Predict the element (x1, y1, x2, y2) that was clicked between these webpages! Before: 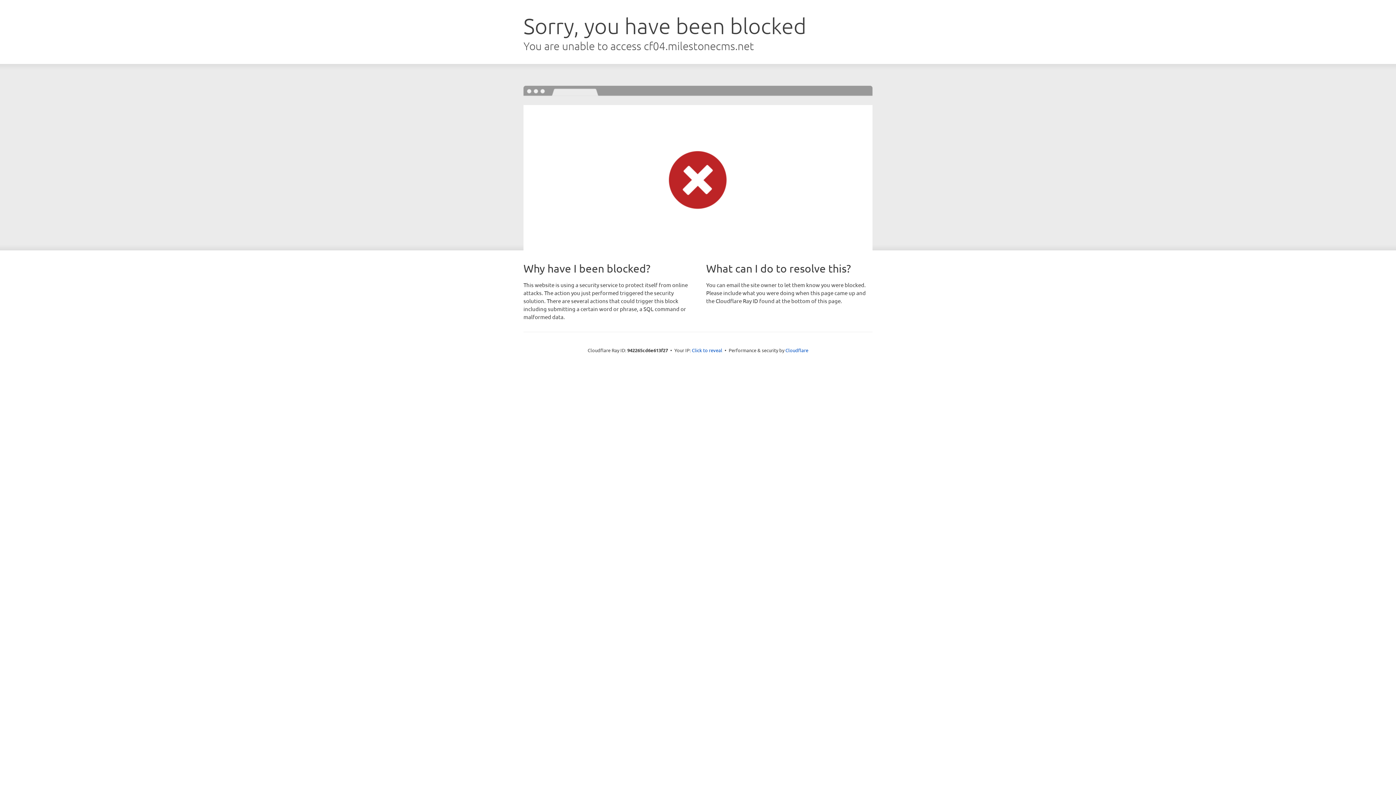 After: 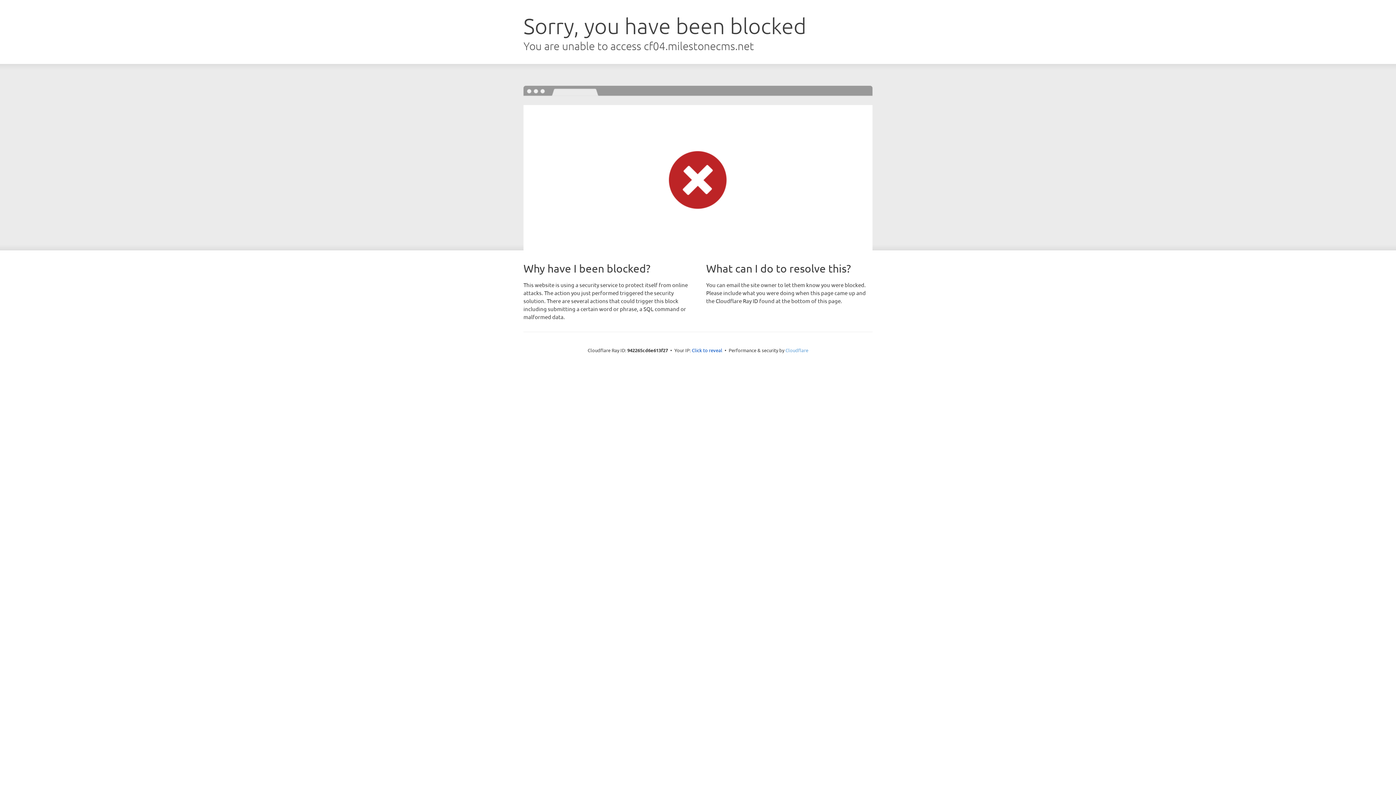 Action: label: Cloudflare bbox: (785, 347, 808, 353)